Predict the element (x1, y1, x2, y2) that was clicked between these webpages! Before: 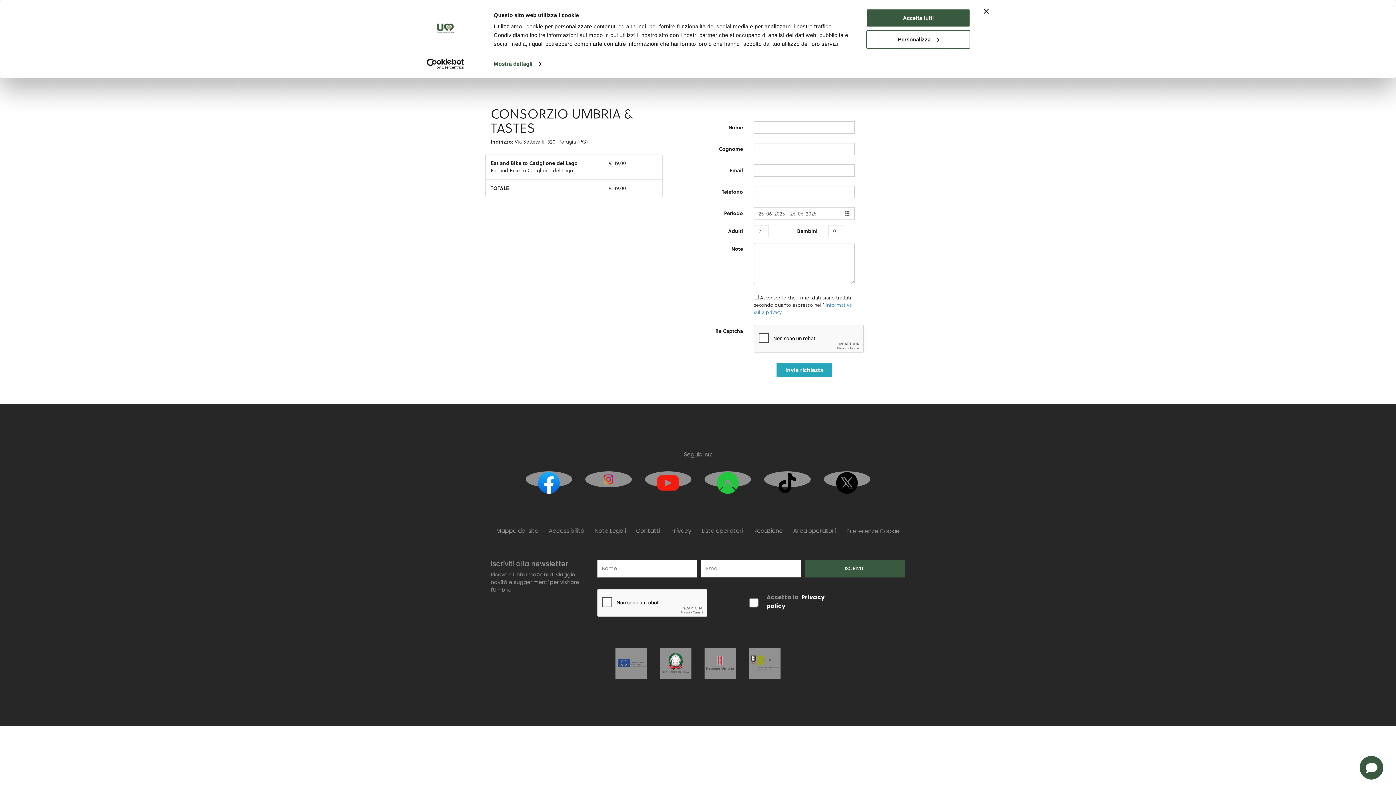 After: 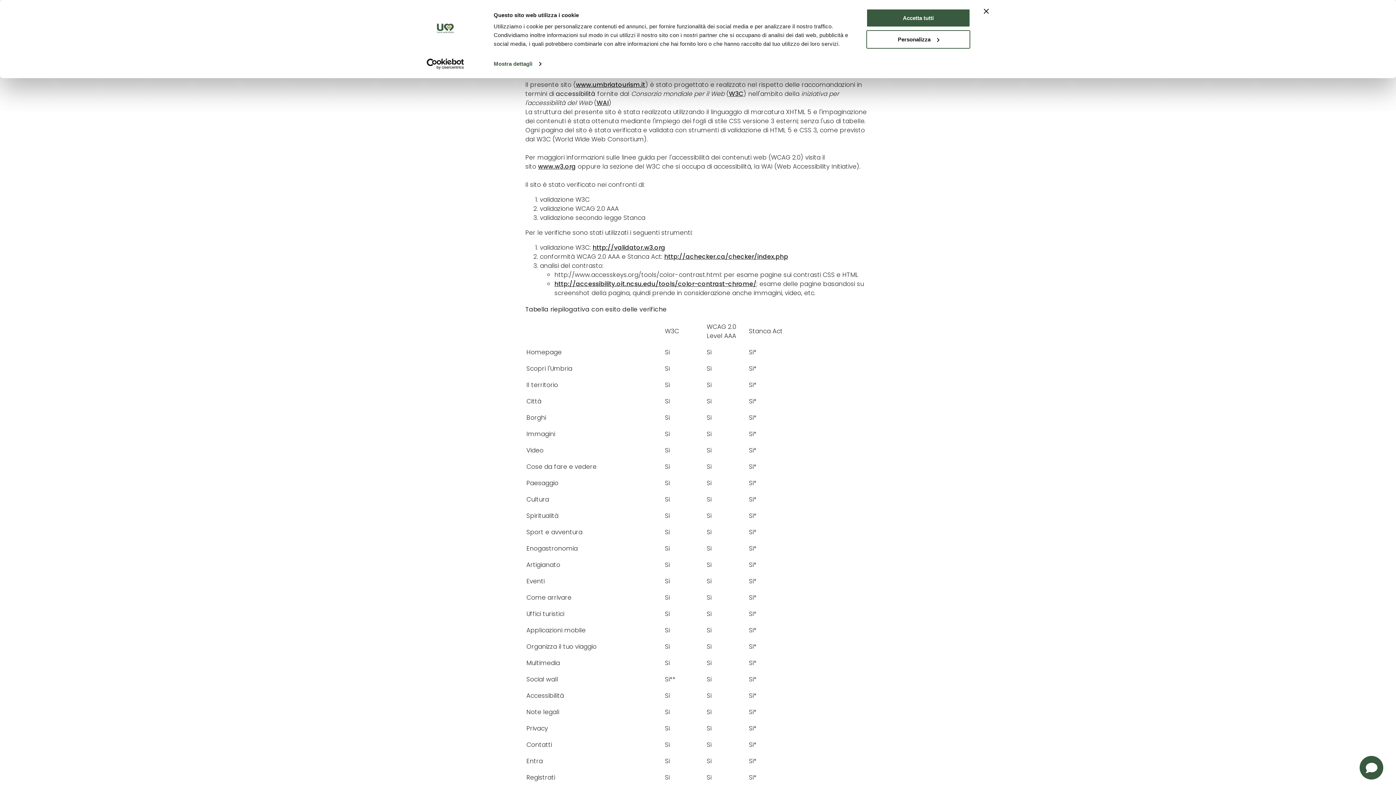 Action: bbox: (548, 523, 584, 539) label: Accessibilità